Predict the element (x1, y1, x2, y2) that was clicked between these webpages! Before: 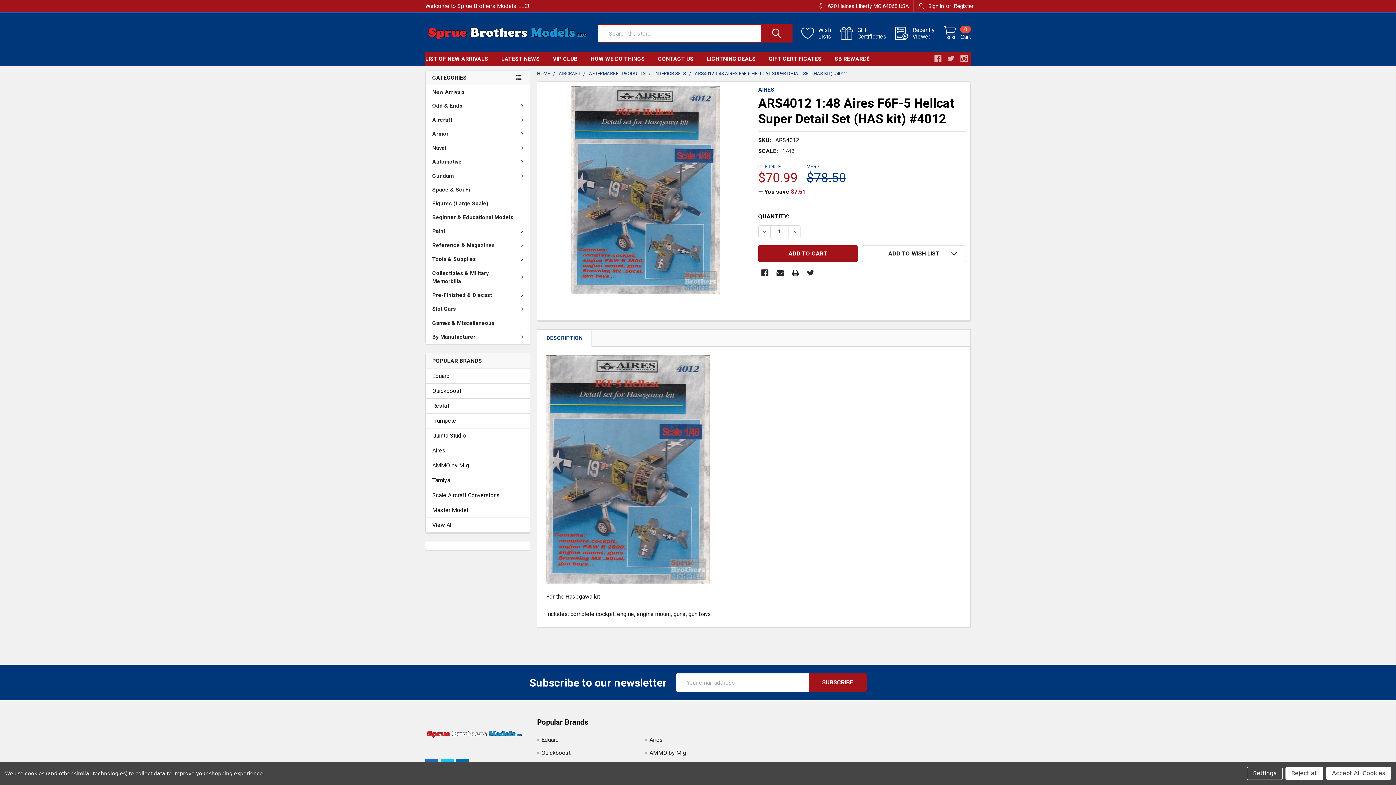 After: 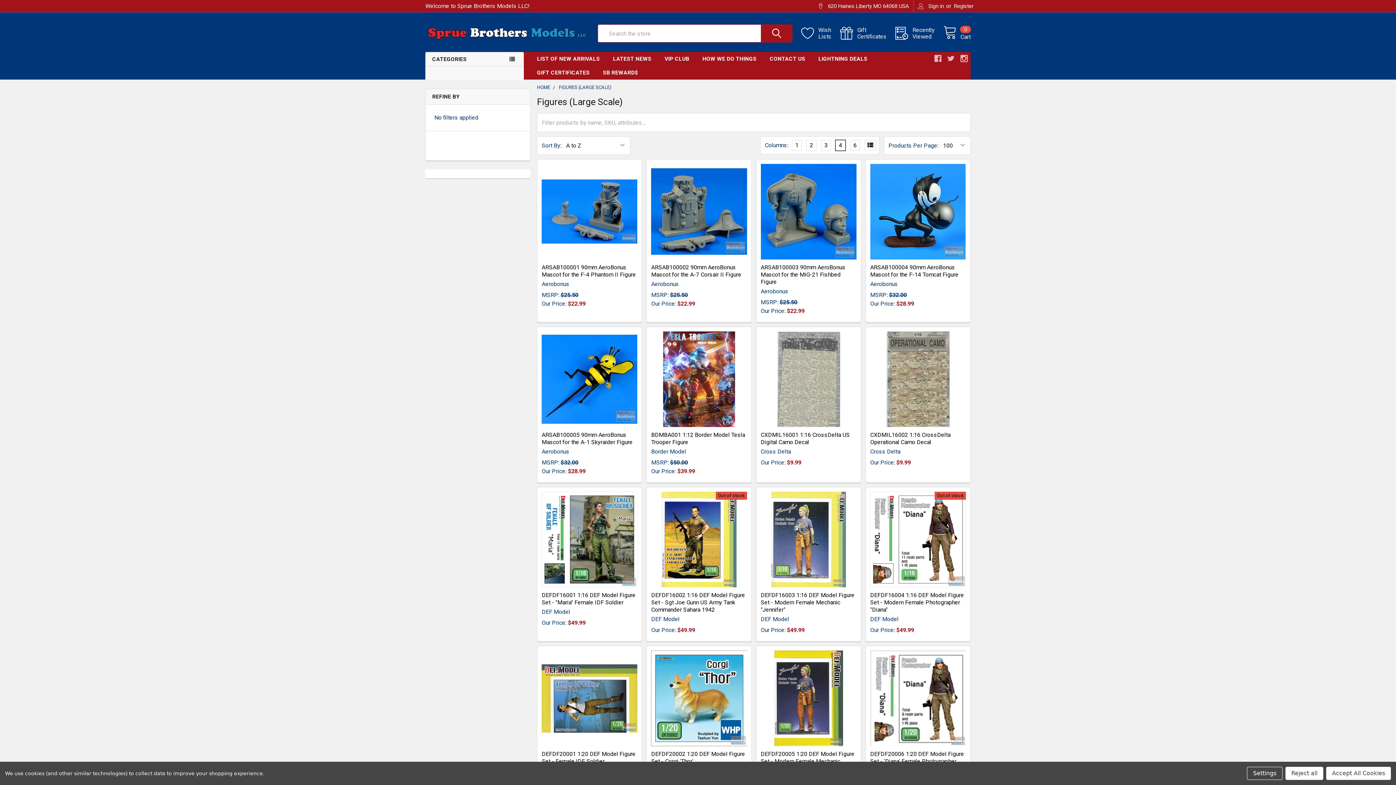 Action: bbox: (425, 196, 530, 210) label: Figures (Large Scale)